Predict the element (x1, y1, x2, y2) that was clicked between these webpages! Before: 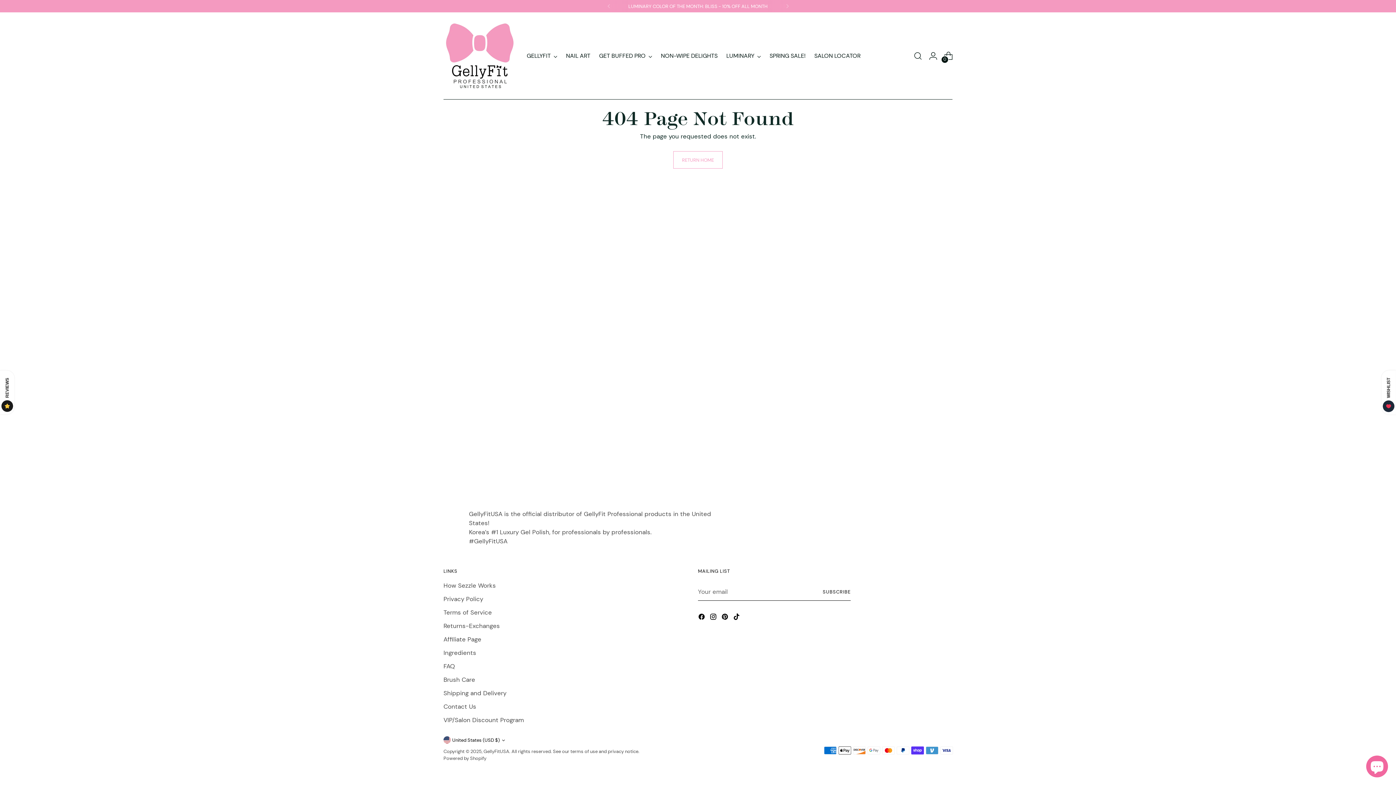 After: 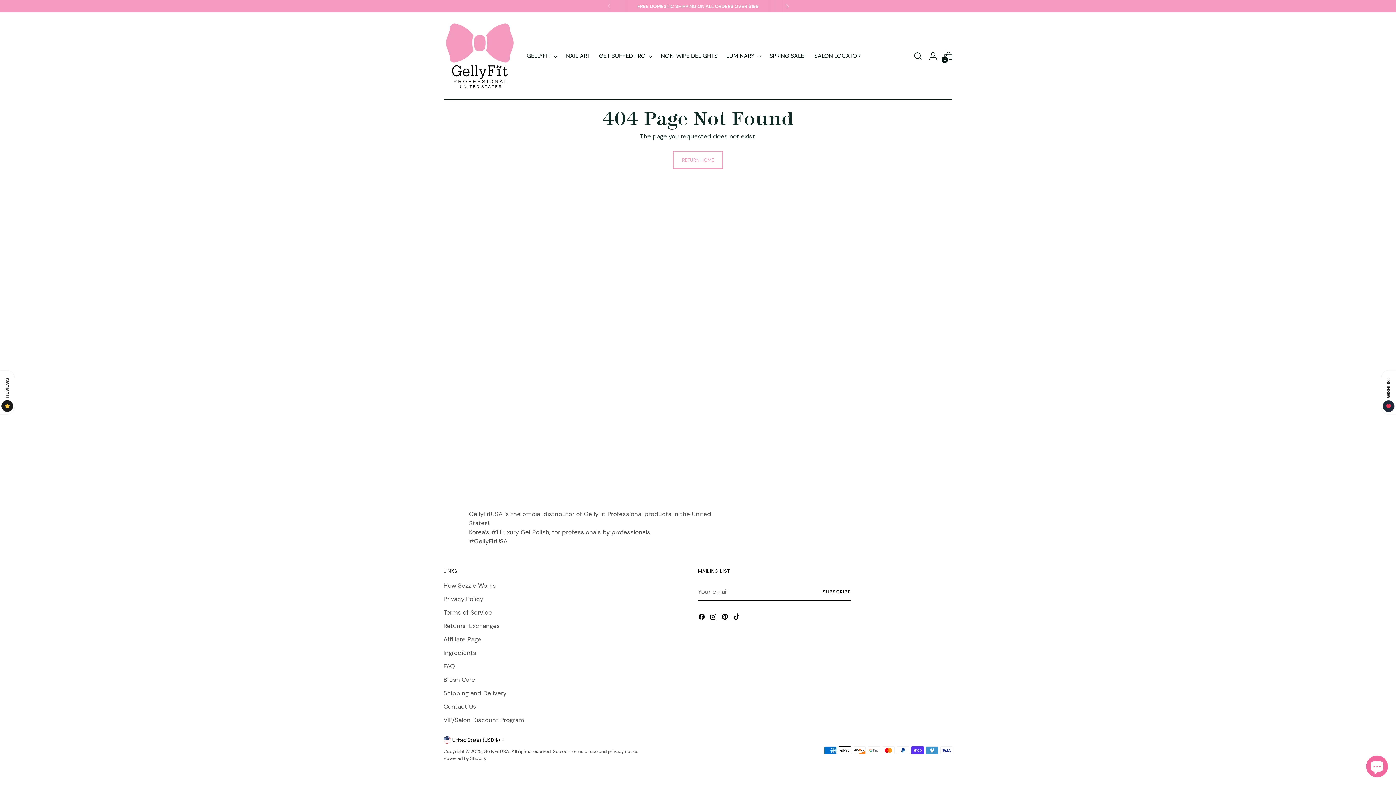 Action: bbox: (779, 0, 795, 12)